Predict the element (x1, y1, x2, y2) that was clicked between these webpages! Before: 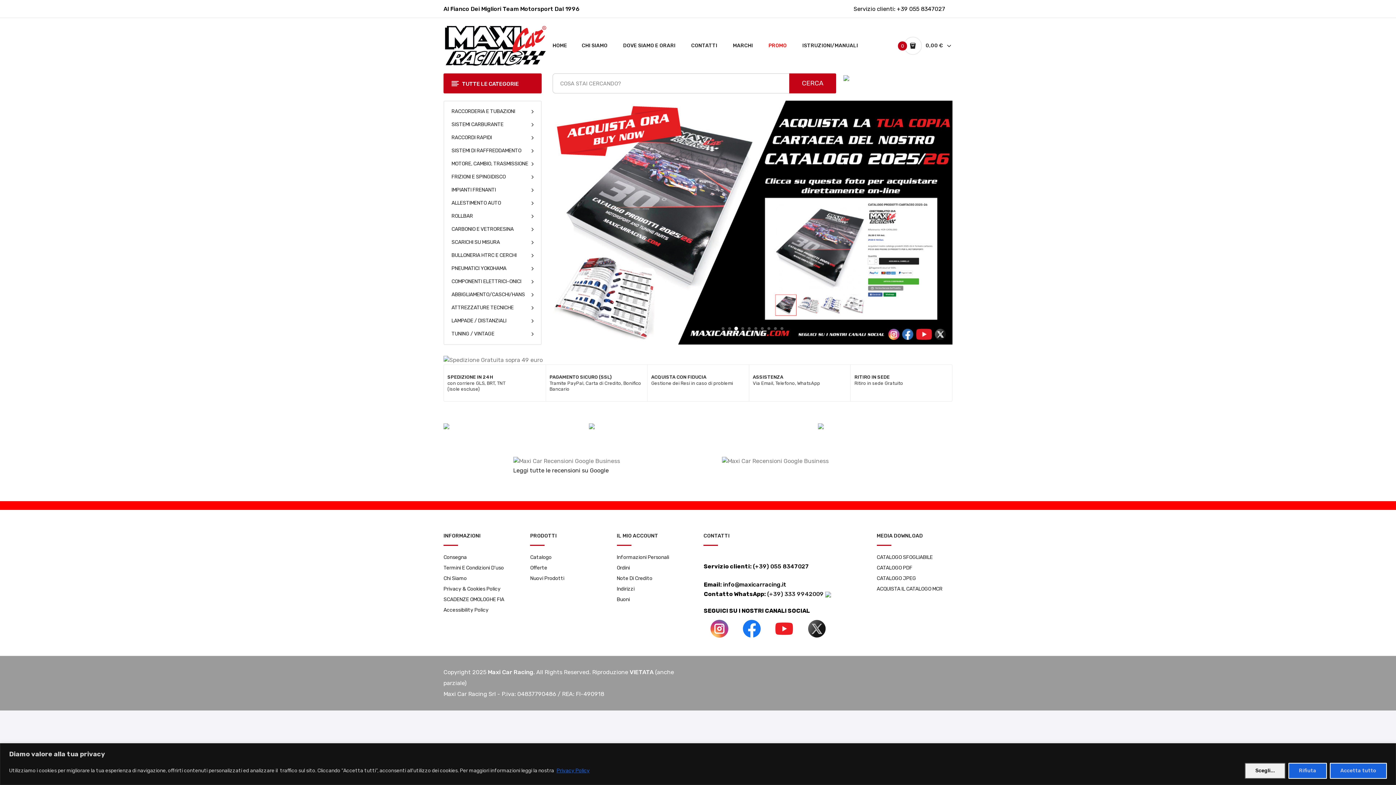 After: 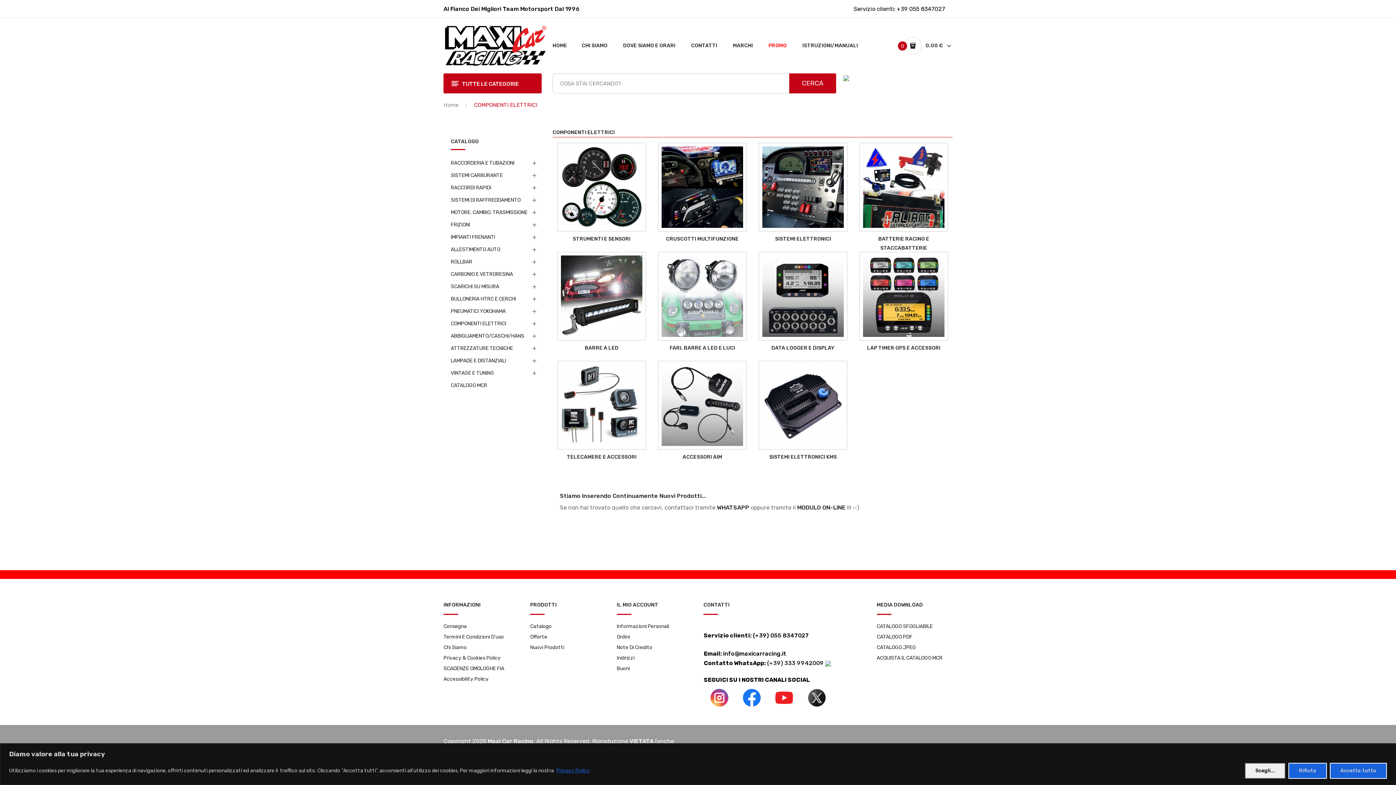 Action: bbox: (444, 275, 541, 288) label: COMPONENTI ELETTRICI-ONICI